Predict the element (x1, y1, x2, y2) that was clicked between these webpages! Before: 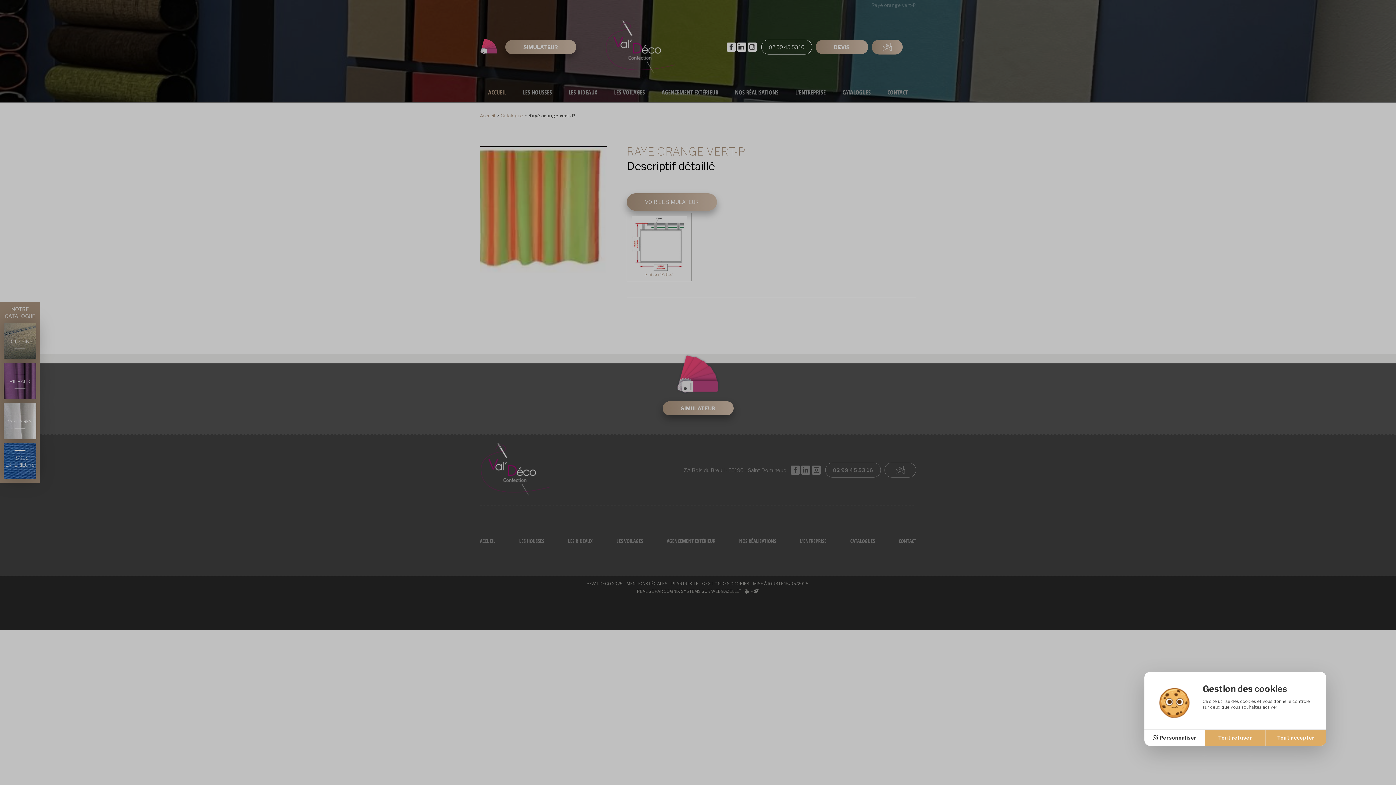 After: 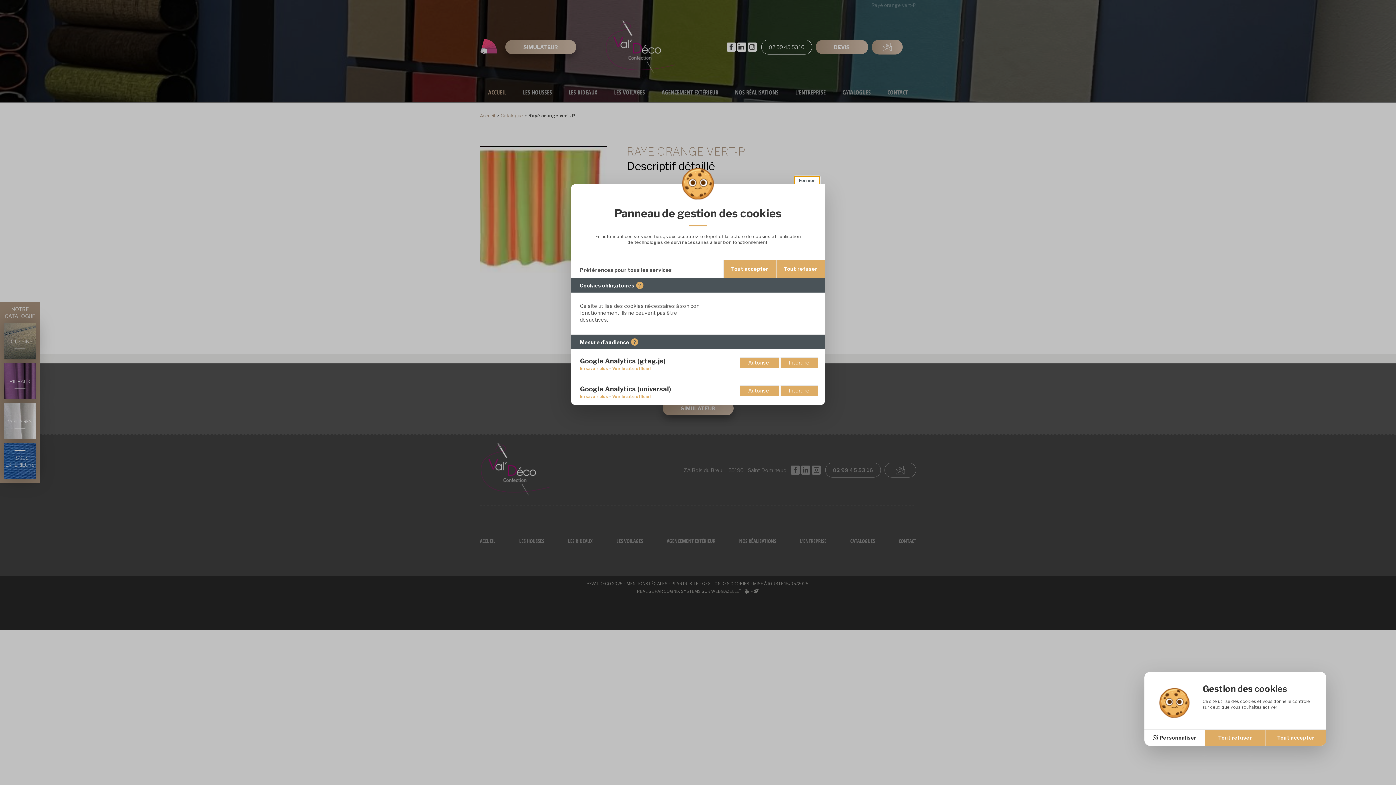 Action: bbox: (1144, 729, 1205, 746) label: Personnaliser (fenêtre modale)